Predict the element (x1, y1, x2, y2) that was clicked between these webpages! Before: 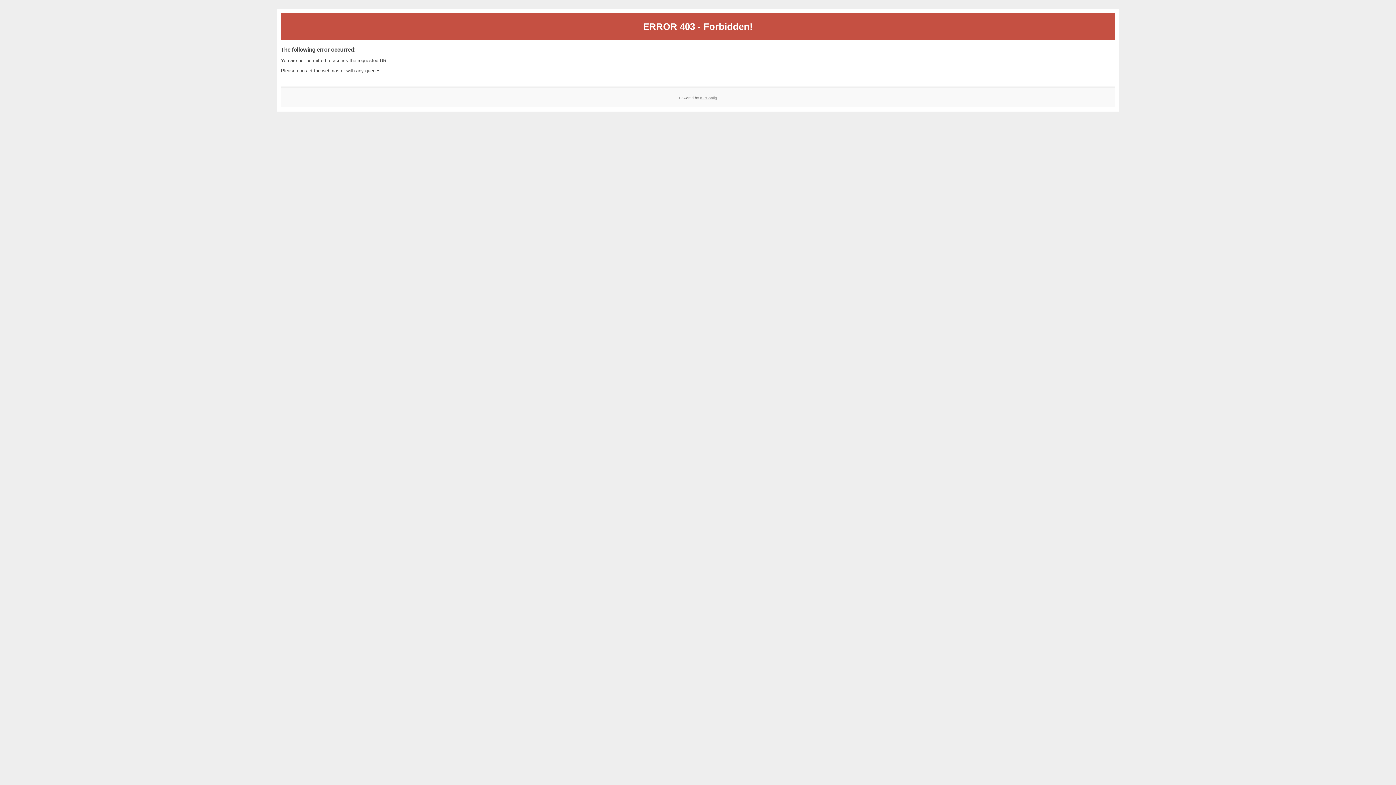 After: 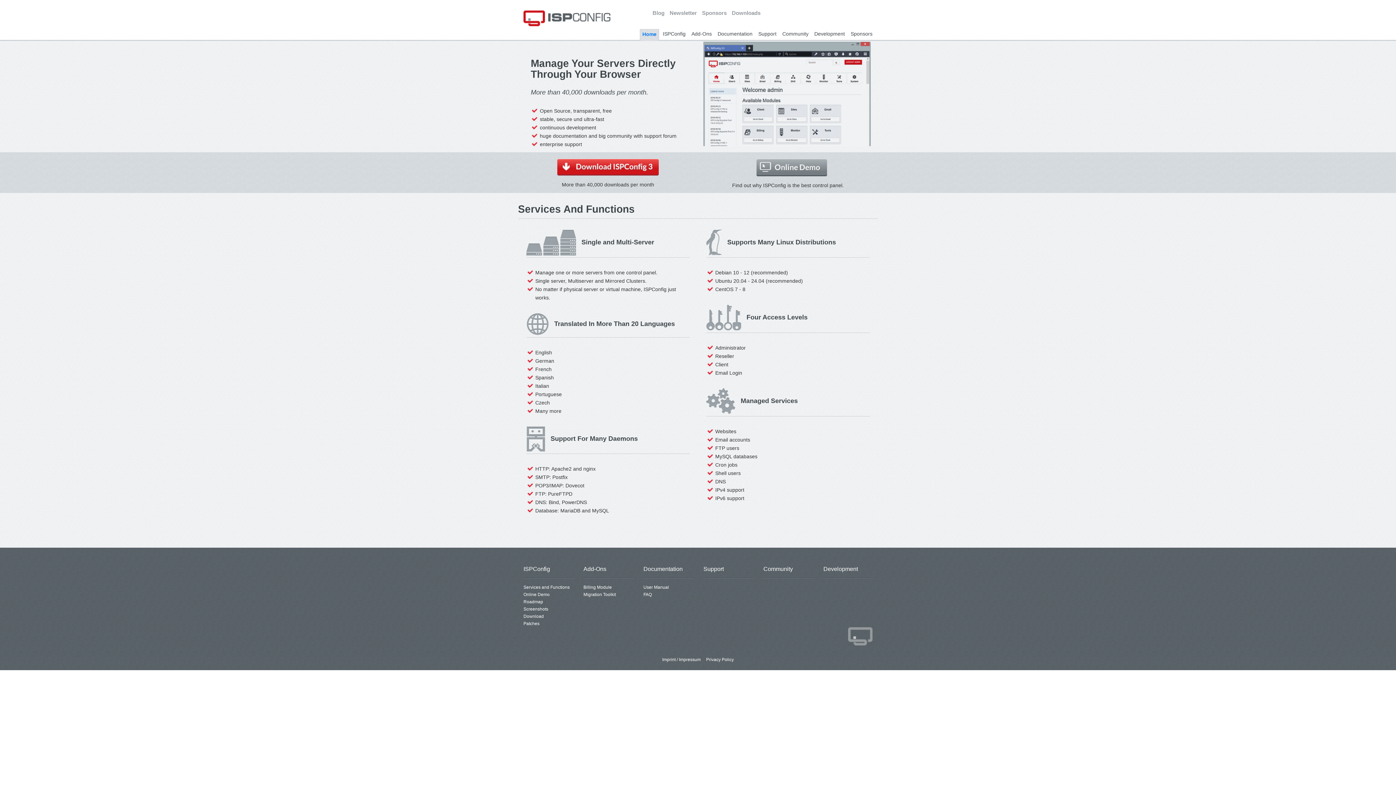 Action: label: ISPConfig bbox: (700, 95, 717, 99)